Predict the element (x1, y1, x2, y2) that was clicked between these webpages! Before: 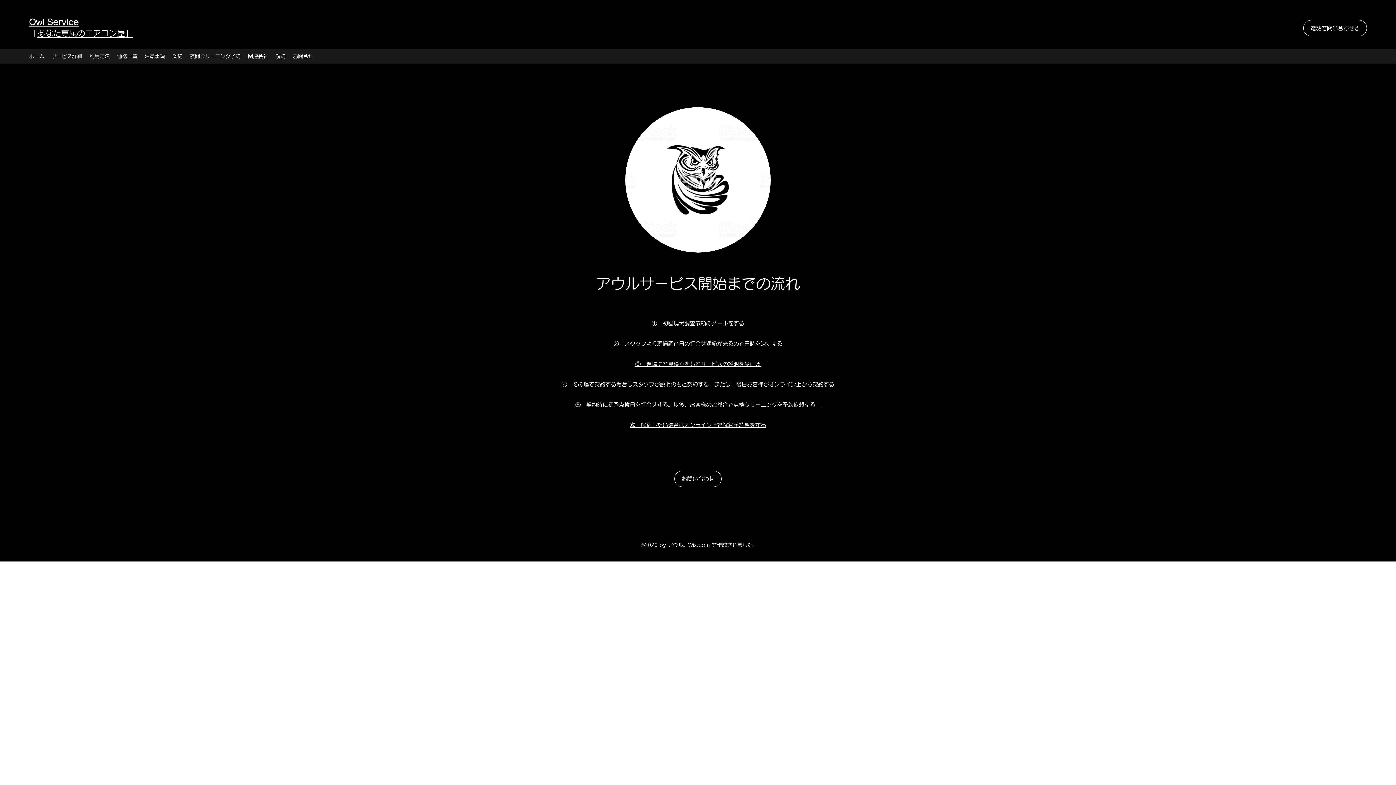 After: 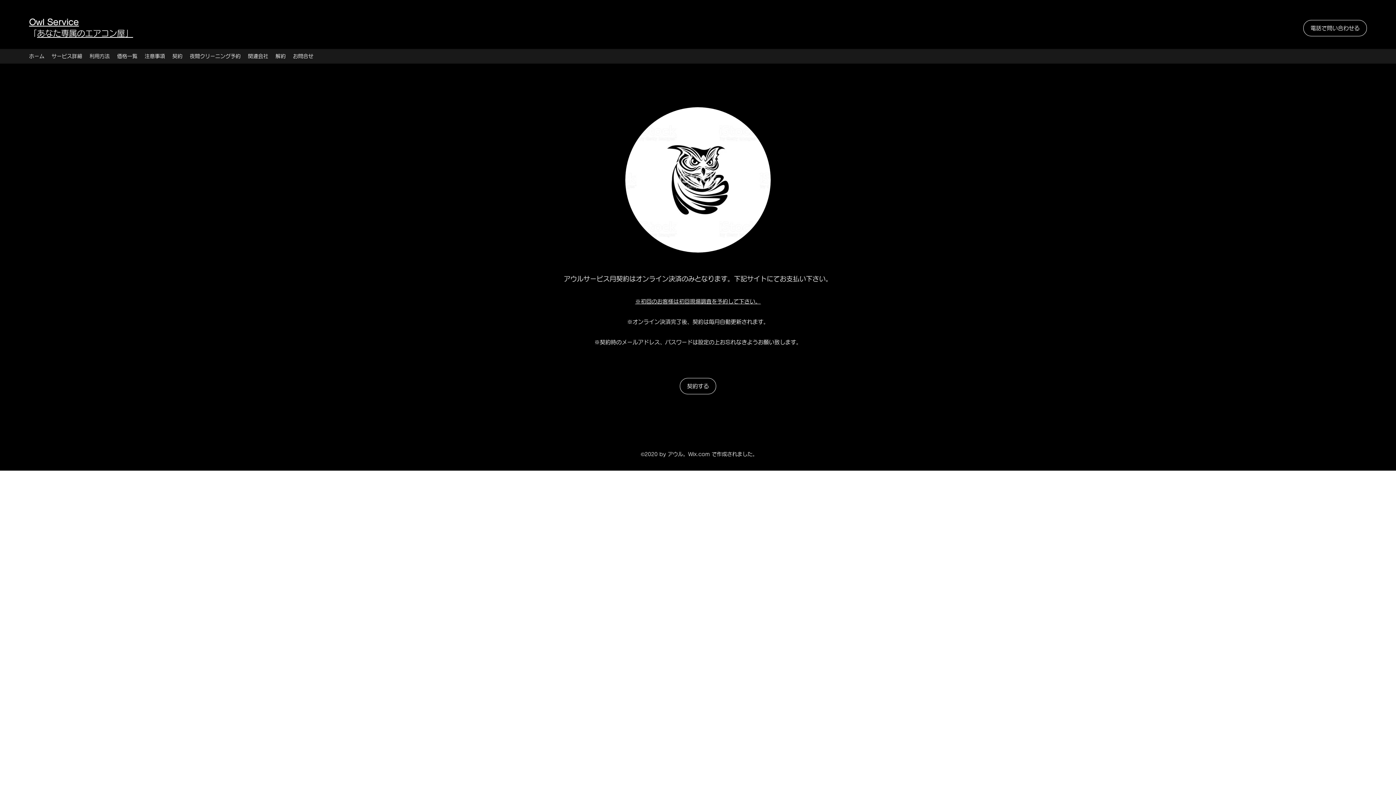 Action: label: 契約 bbox: (168, 50, 186, 61)